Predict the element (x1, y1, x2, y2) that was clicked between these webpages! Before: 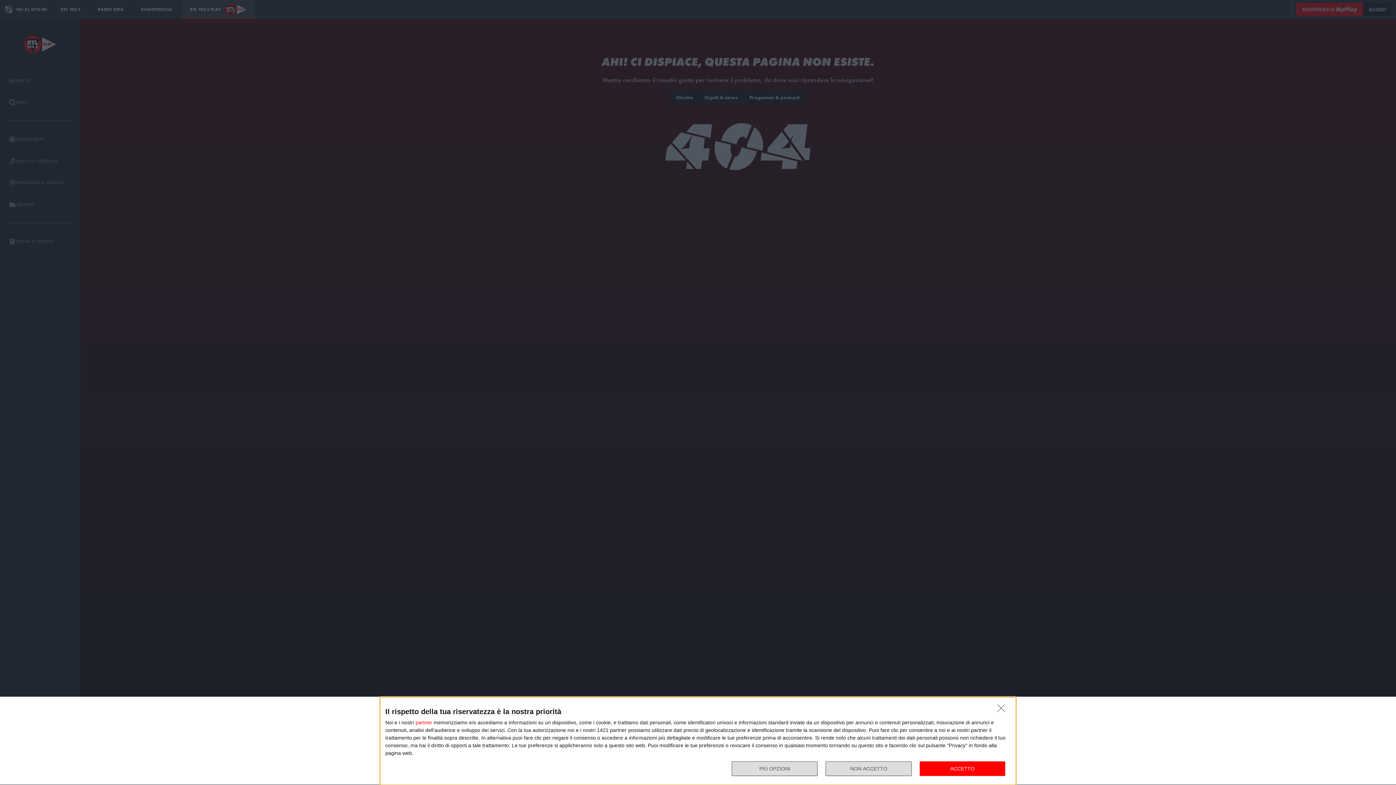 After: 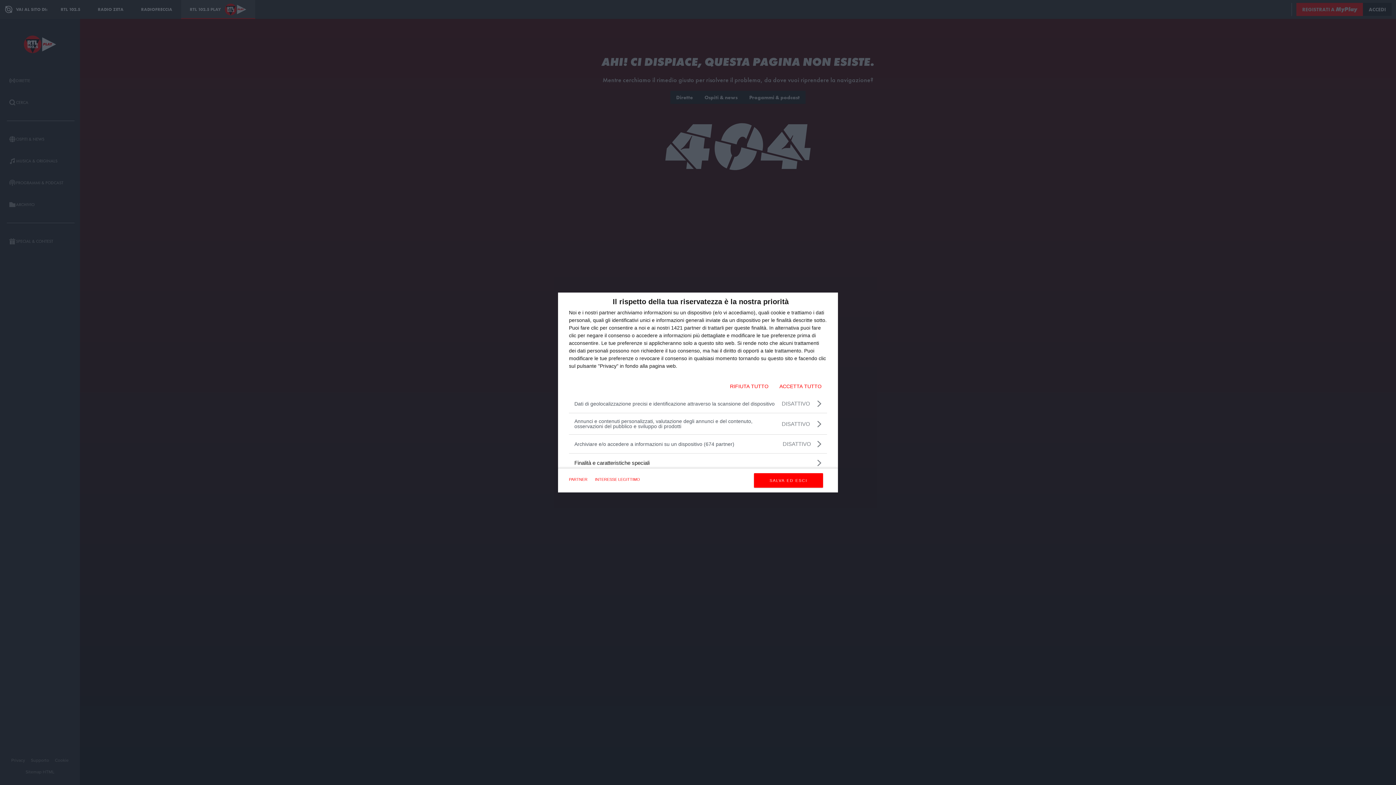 Action: label: PIÙ OPZIONI bbox: (732, 761, 817, 776)